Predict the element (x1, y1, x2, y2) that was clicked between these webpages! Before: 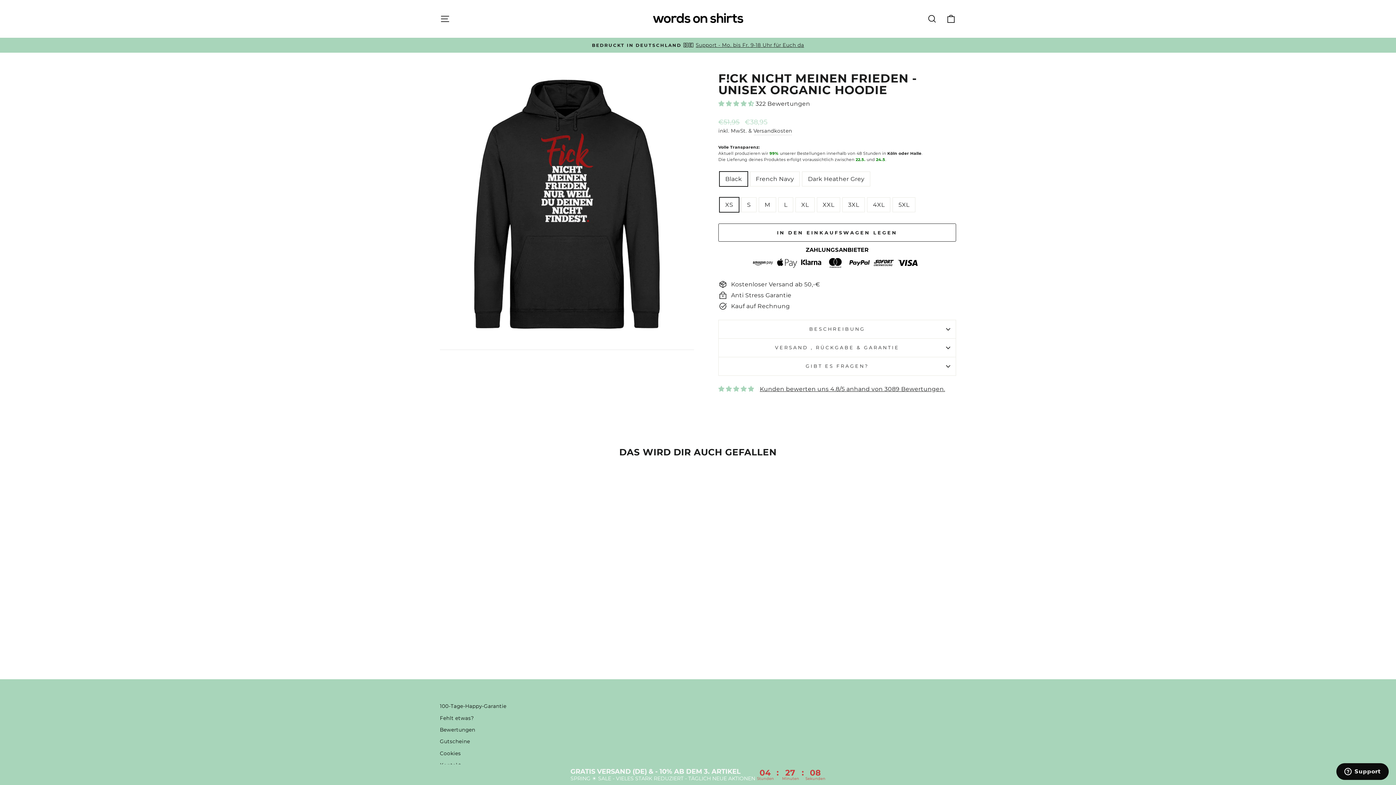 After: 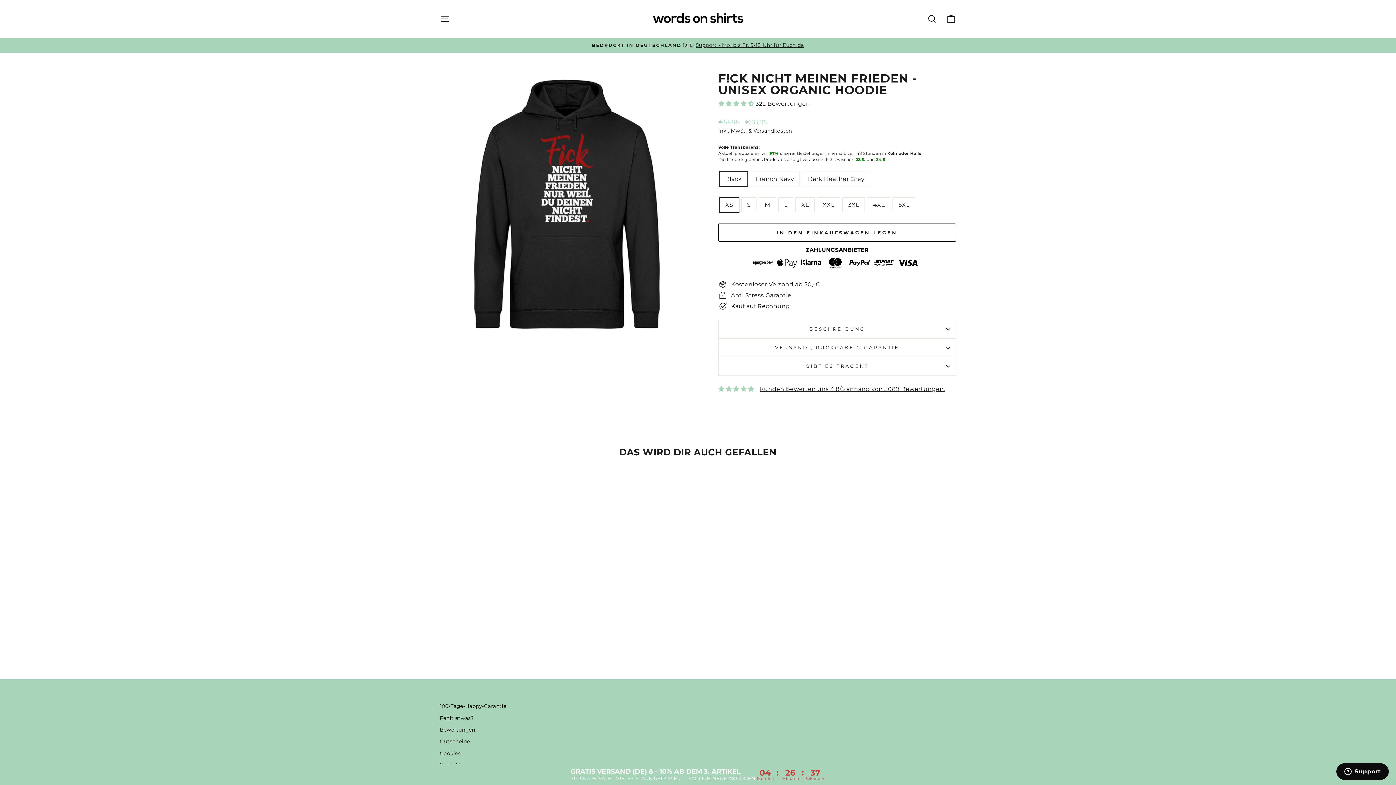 Action: bbox: (440, 609, 563, 634) label: F!CK NICHT MEINEN FRIEDEN - UNISEX ORGANIC HOODIE
Normaler Preis
€51,95 
Sonderpreis
€38,95